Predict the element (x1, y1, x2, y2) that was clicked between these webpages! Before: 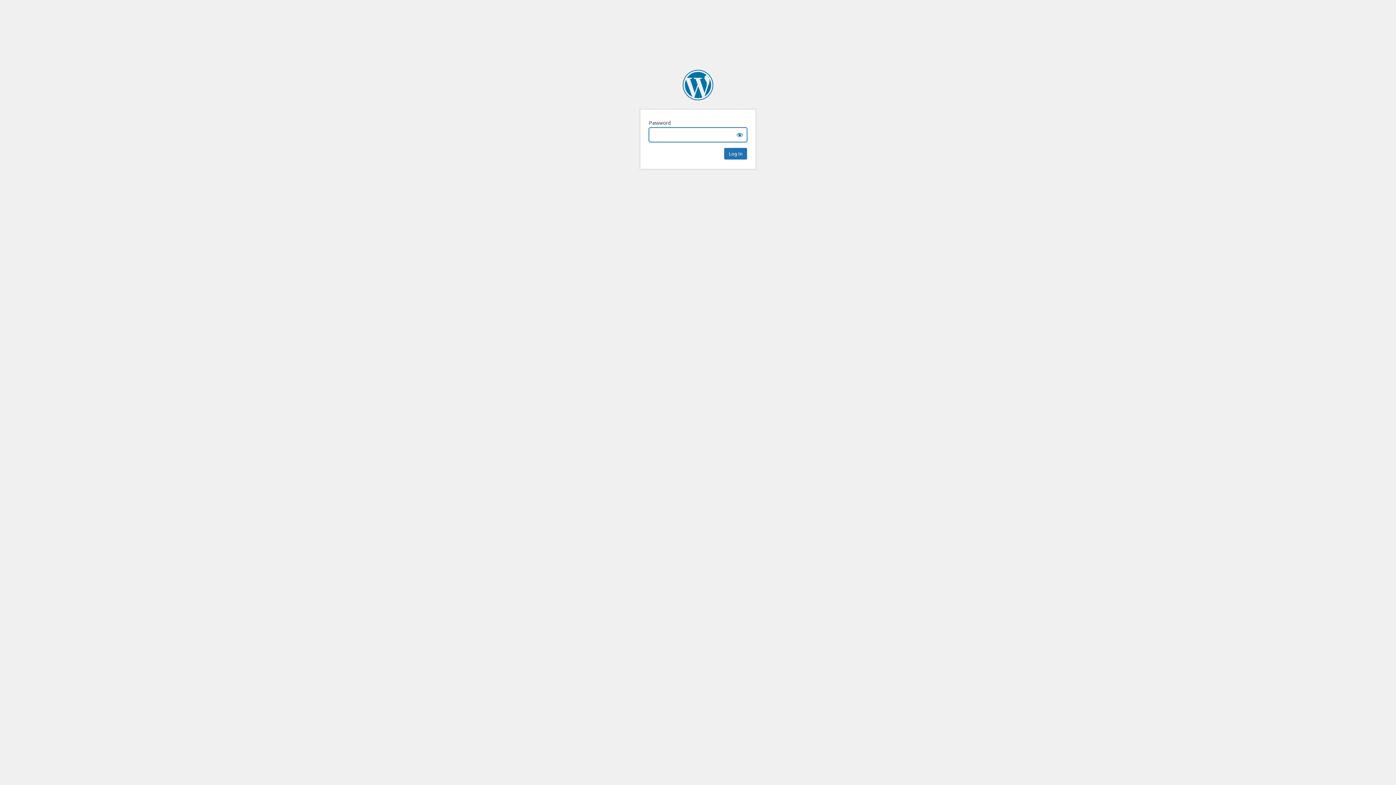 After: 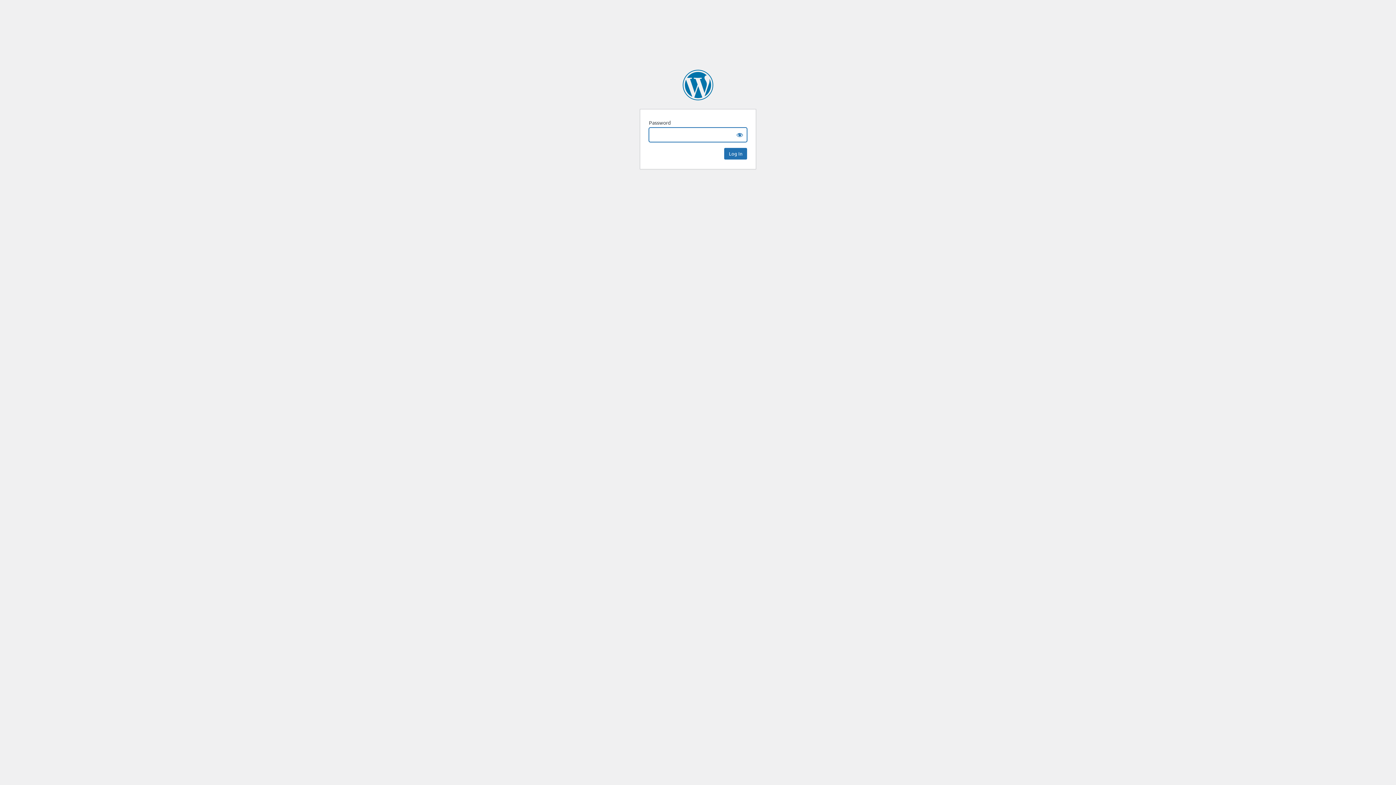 Action: bbox: (682, 69, 713, 100) label: FedPayments Improvement